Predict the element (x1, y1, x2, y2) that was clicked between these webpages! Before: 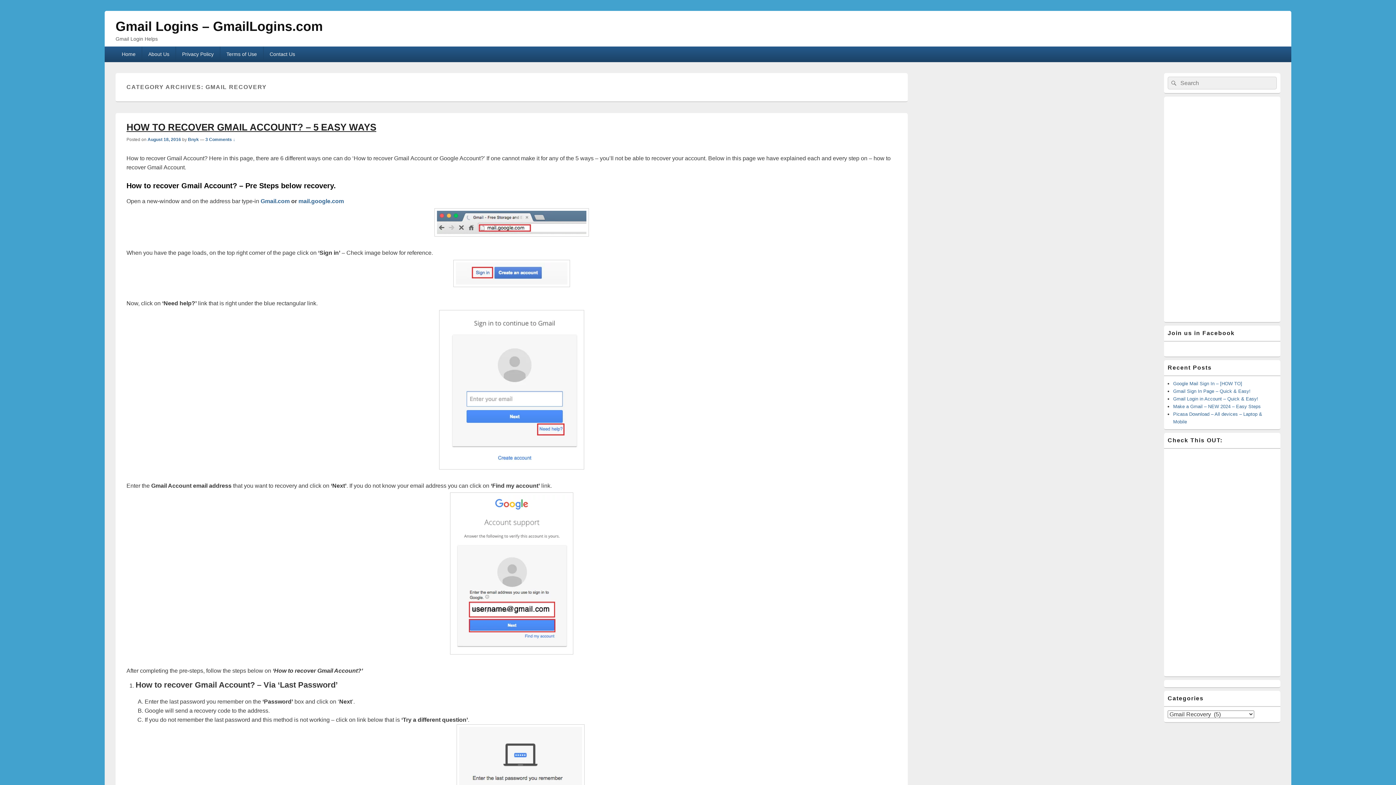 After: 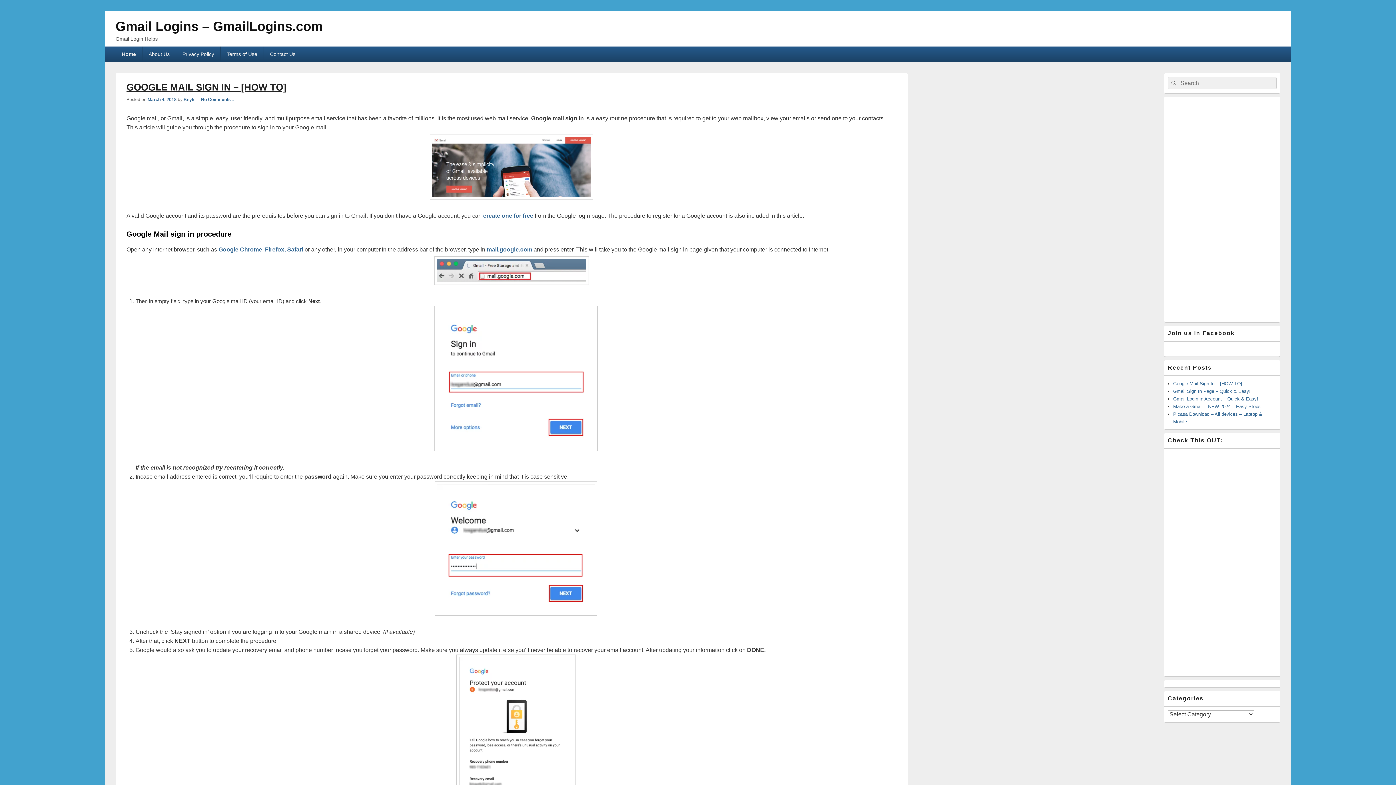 Action: label: Home bbox: (115, 46, 141, 61)